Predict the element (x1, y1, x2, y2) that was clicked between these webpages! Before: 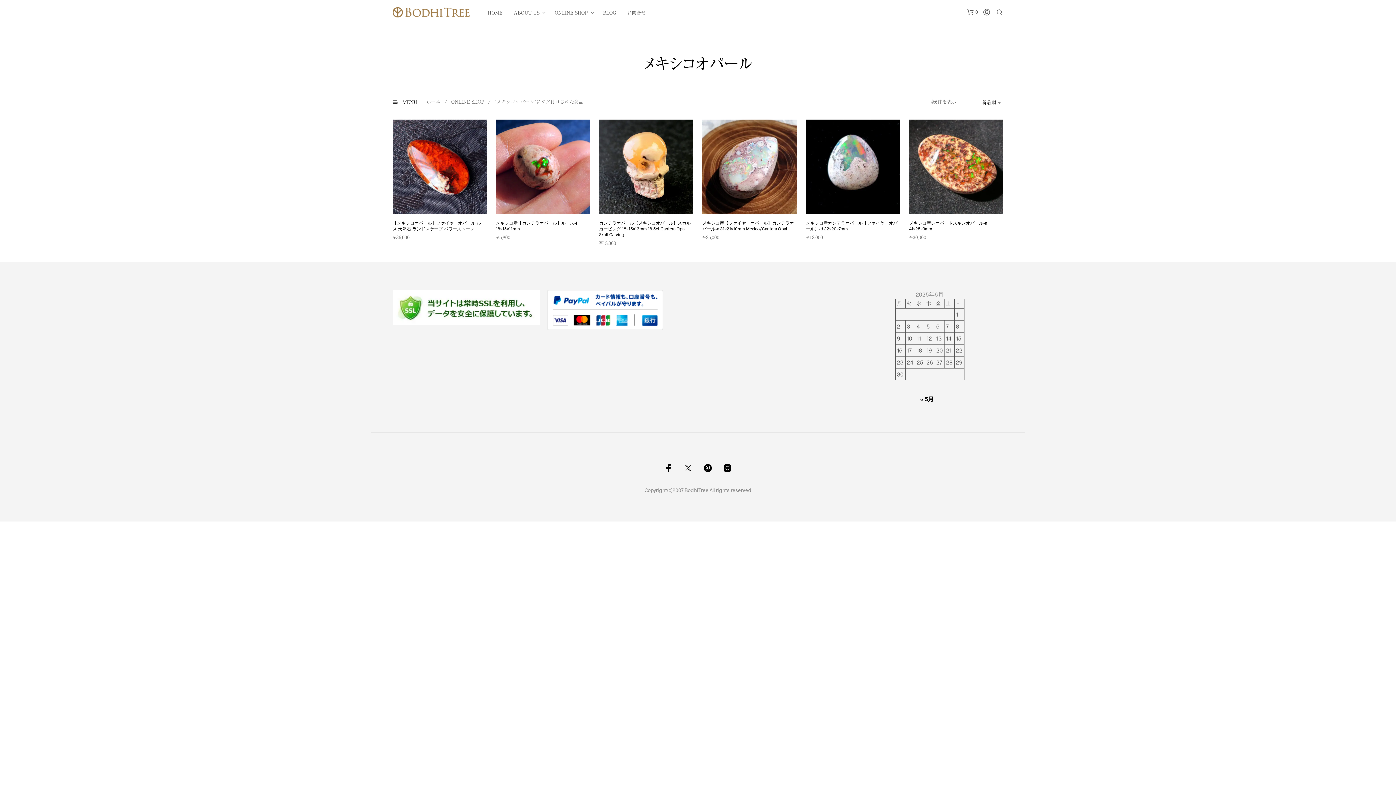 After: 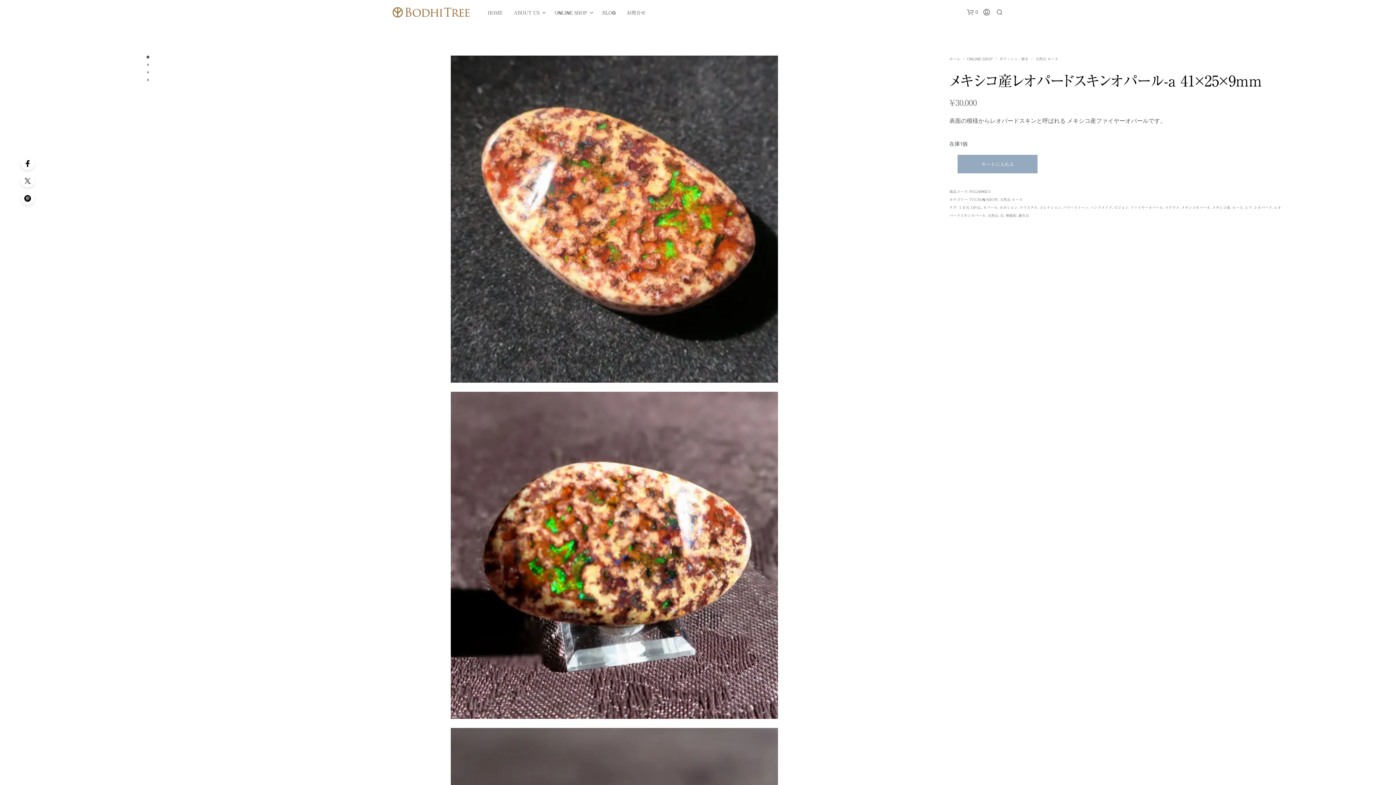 Action: bbox: (909, 220, 1003, 231) label: メキシコ産レオパードスキンオパール-a 41×25×9mm